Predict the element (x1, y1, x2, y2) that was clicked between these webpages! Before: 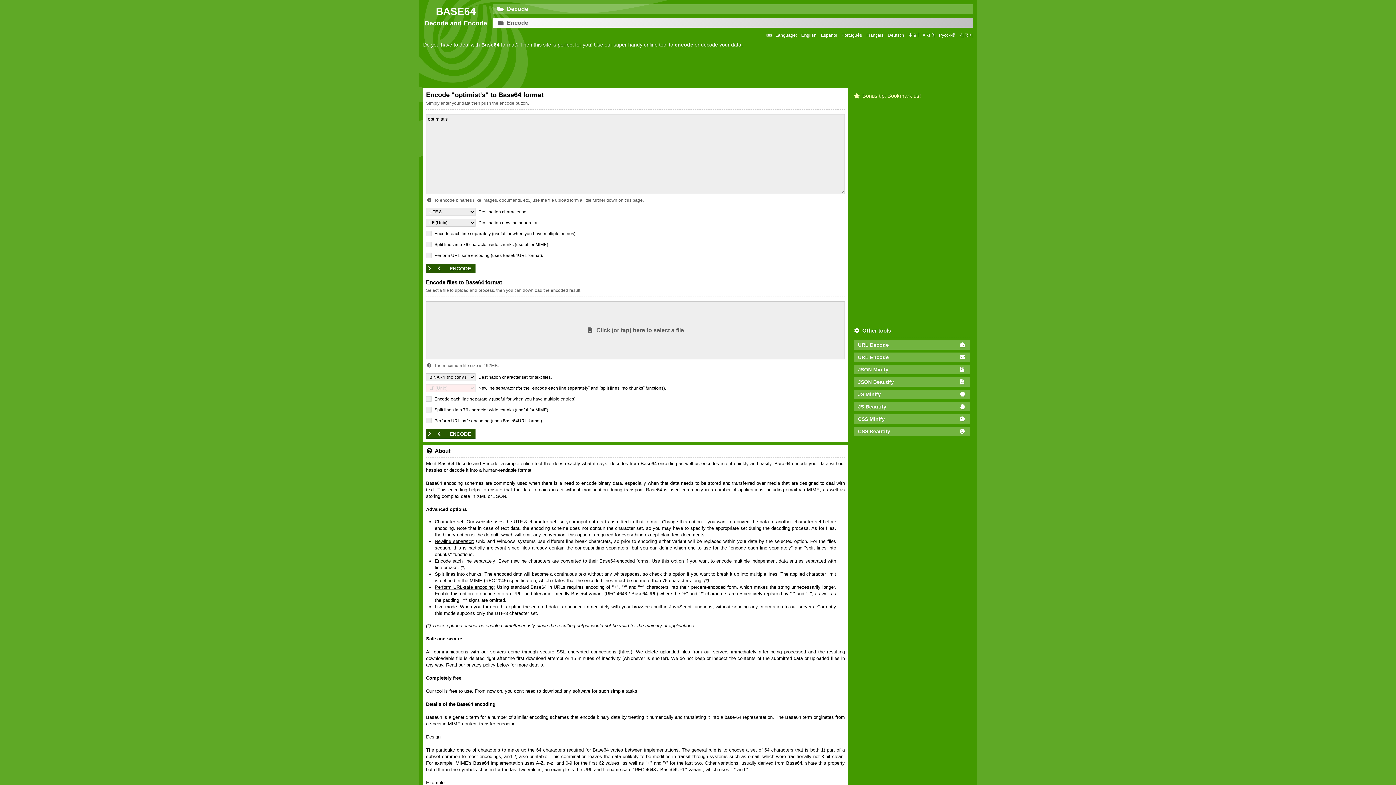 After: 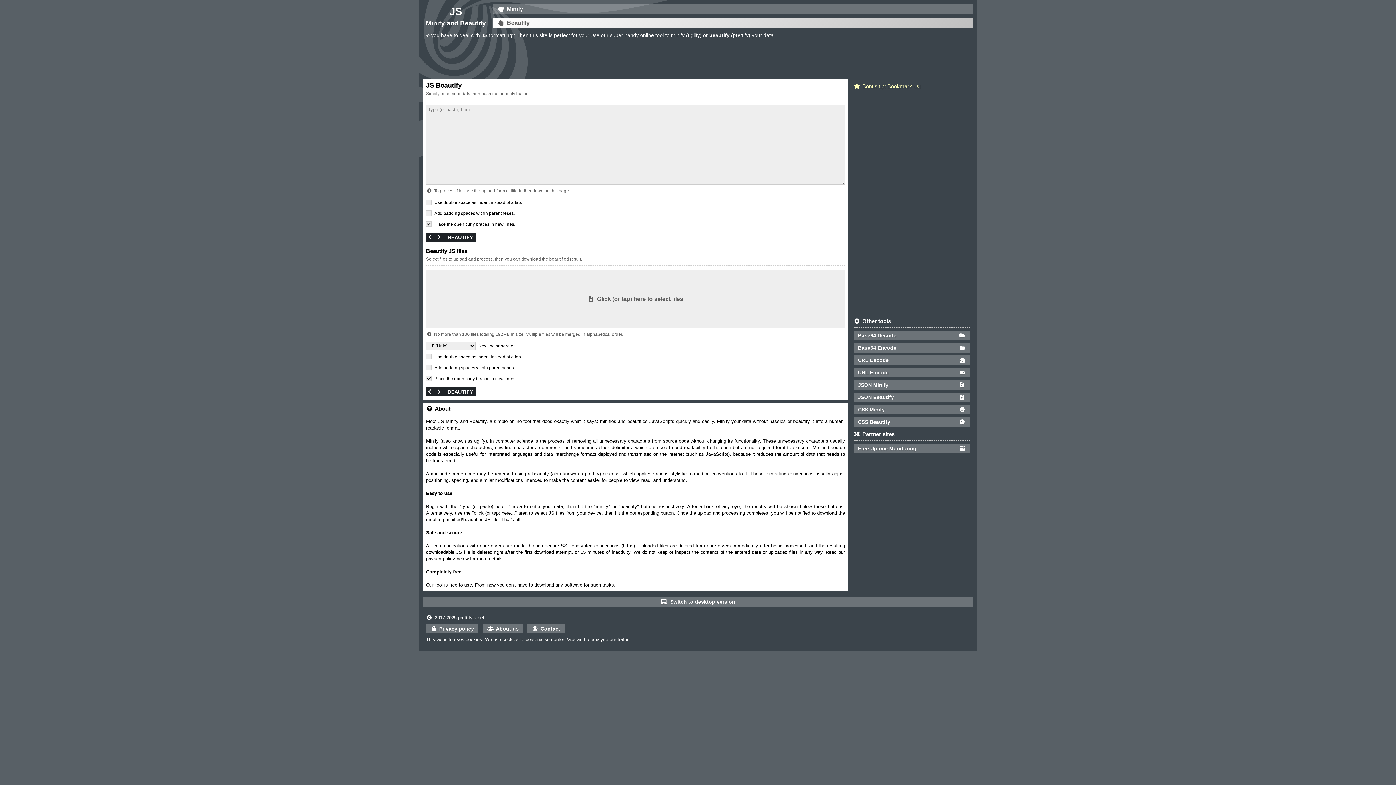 Action: label: JS Beautify bbox: (853, 402, 970, 411)